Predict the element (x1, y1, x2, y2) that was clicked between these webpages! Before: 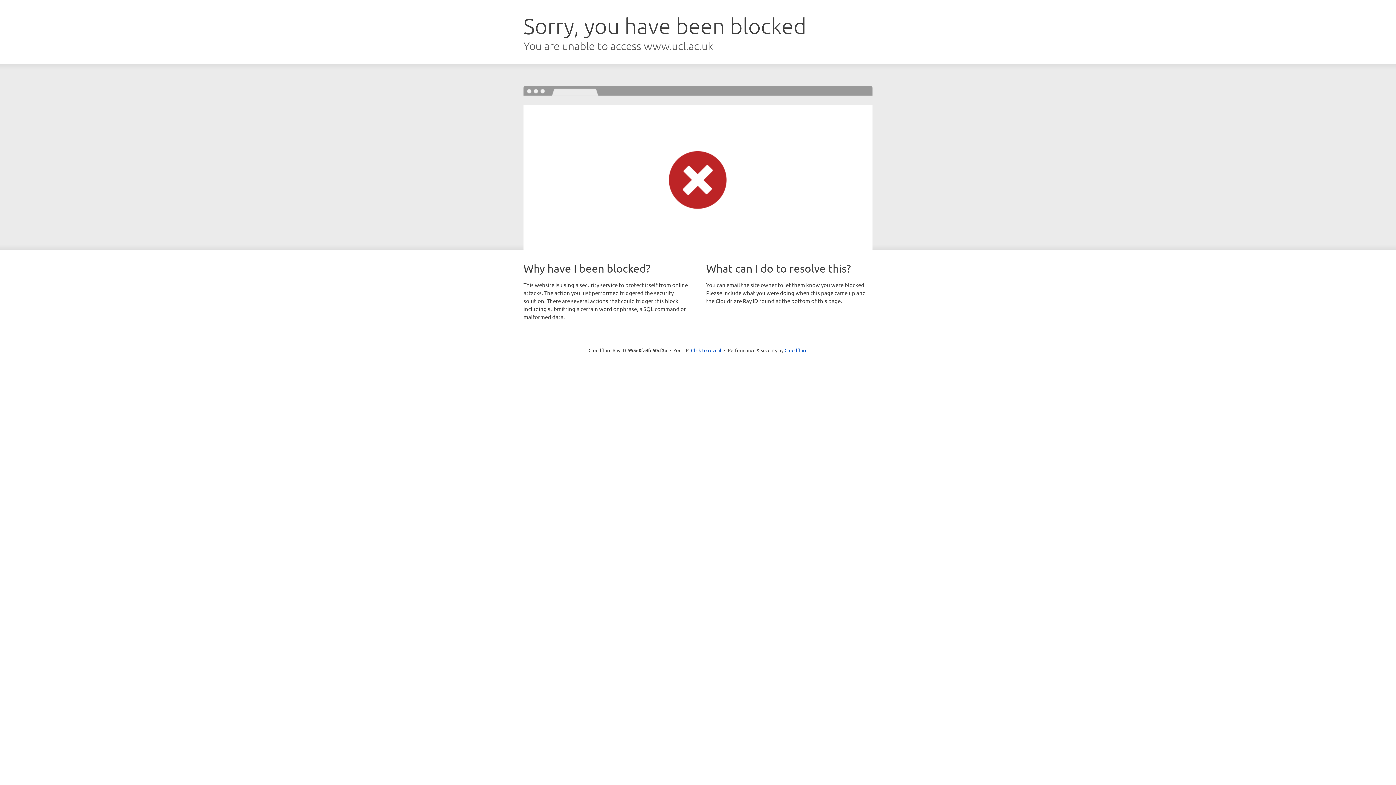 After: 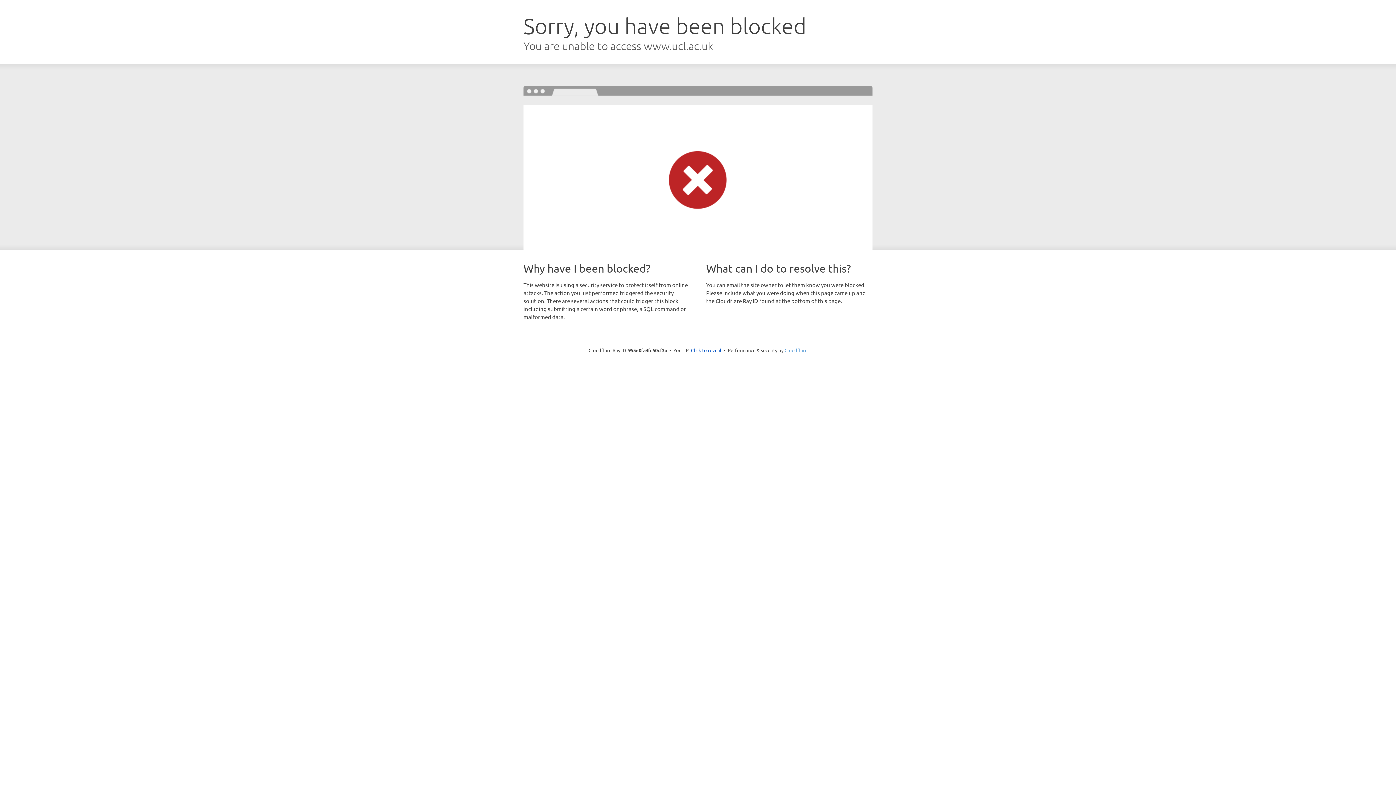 Action: label: Cloudflare bbox: (784, 347, 807, 353)